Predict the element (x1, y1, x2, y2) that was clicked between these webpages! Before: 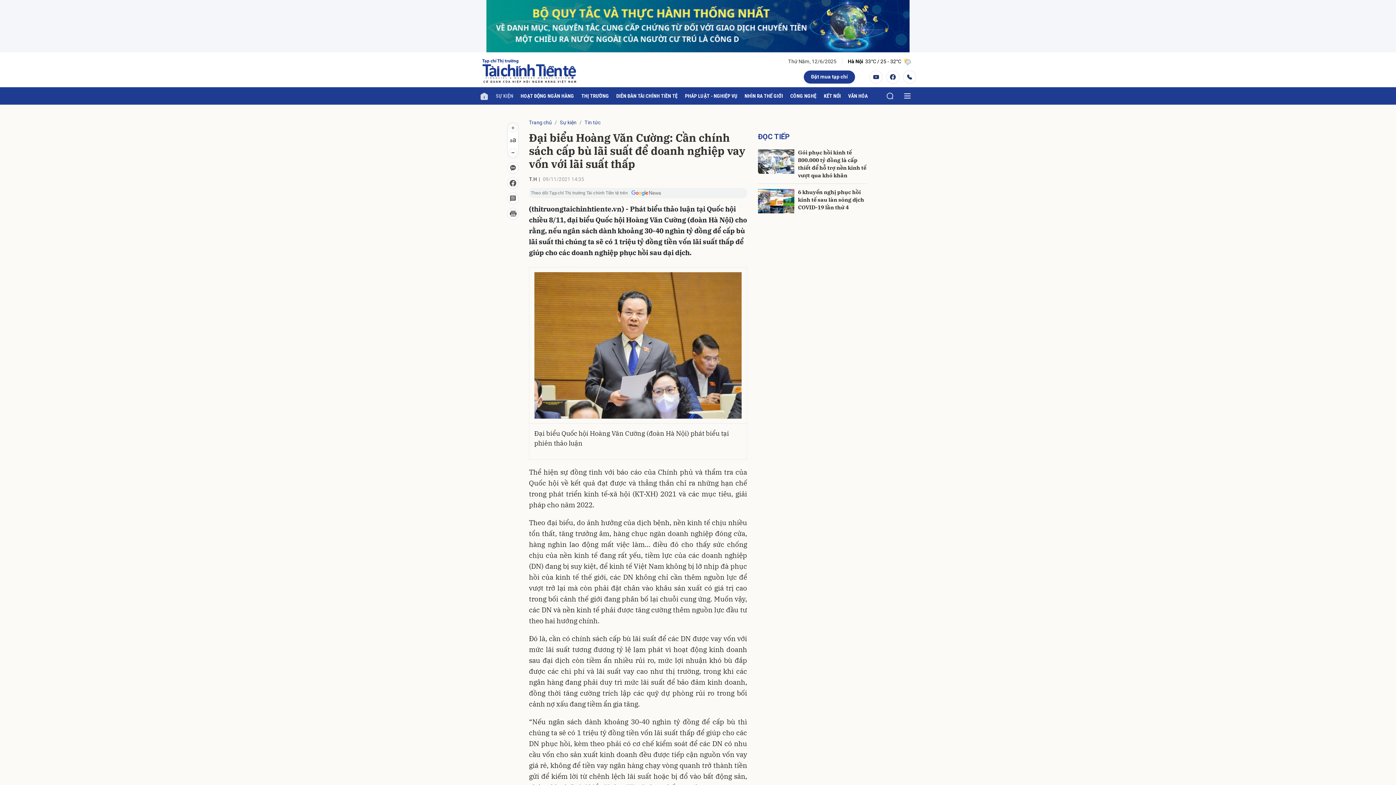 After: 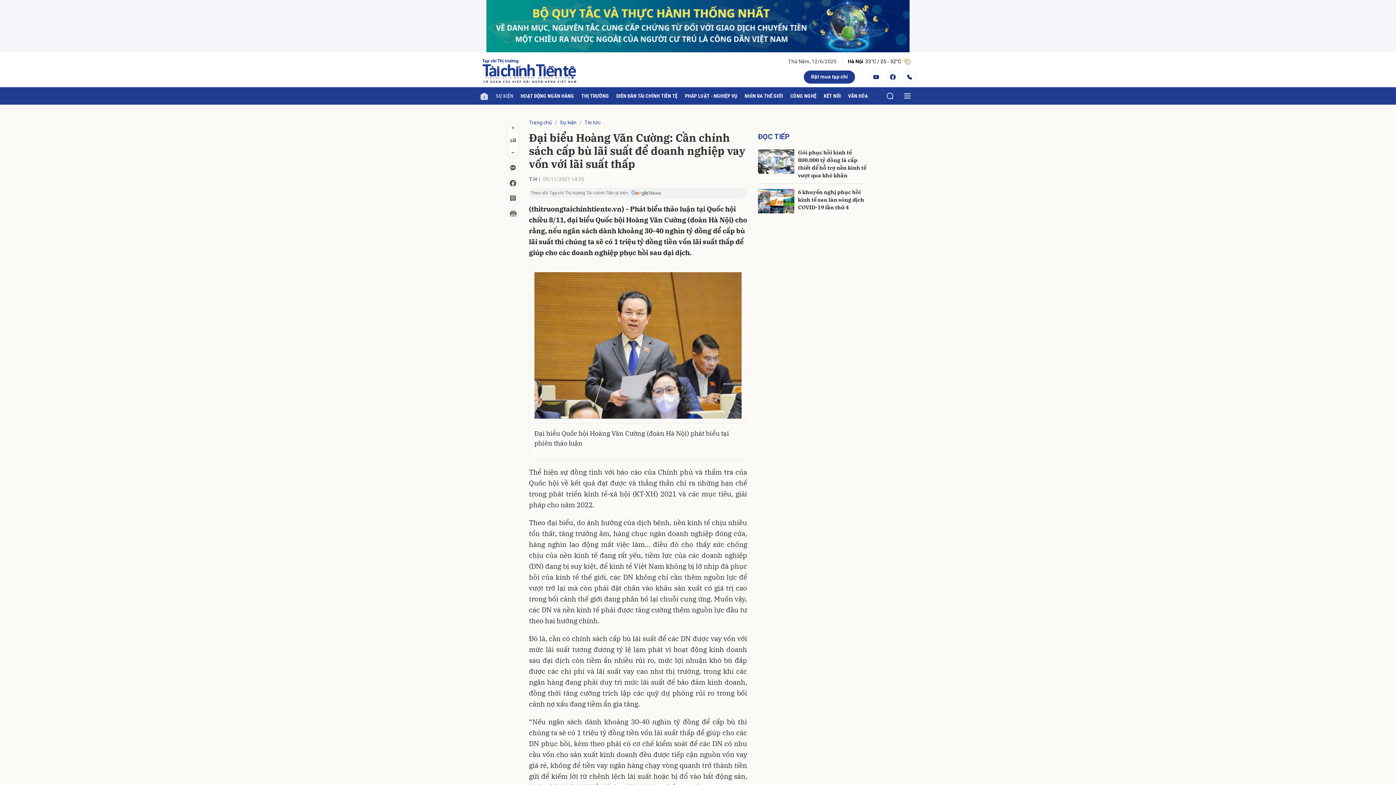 Action: bbox: (486, 22, 909, 28)